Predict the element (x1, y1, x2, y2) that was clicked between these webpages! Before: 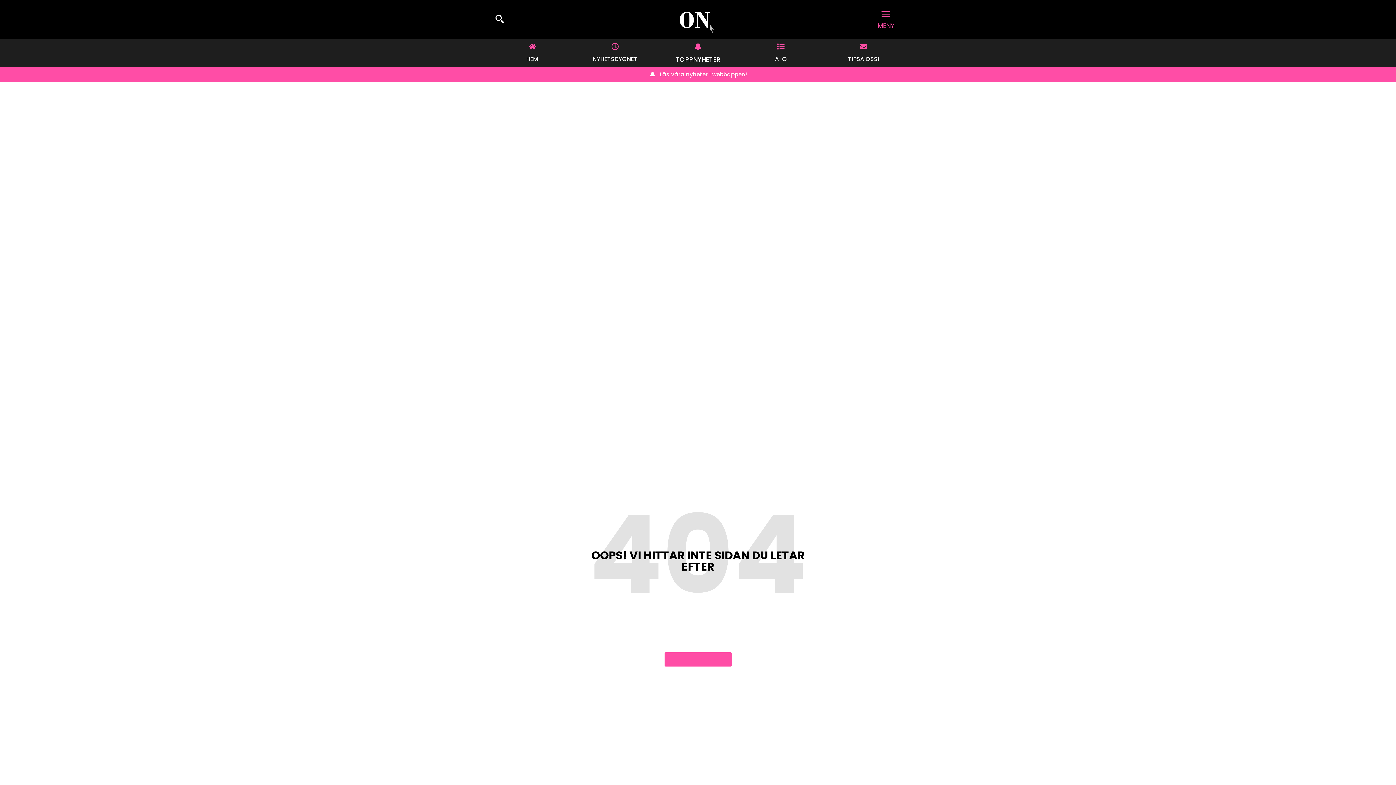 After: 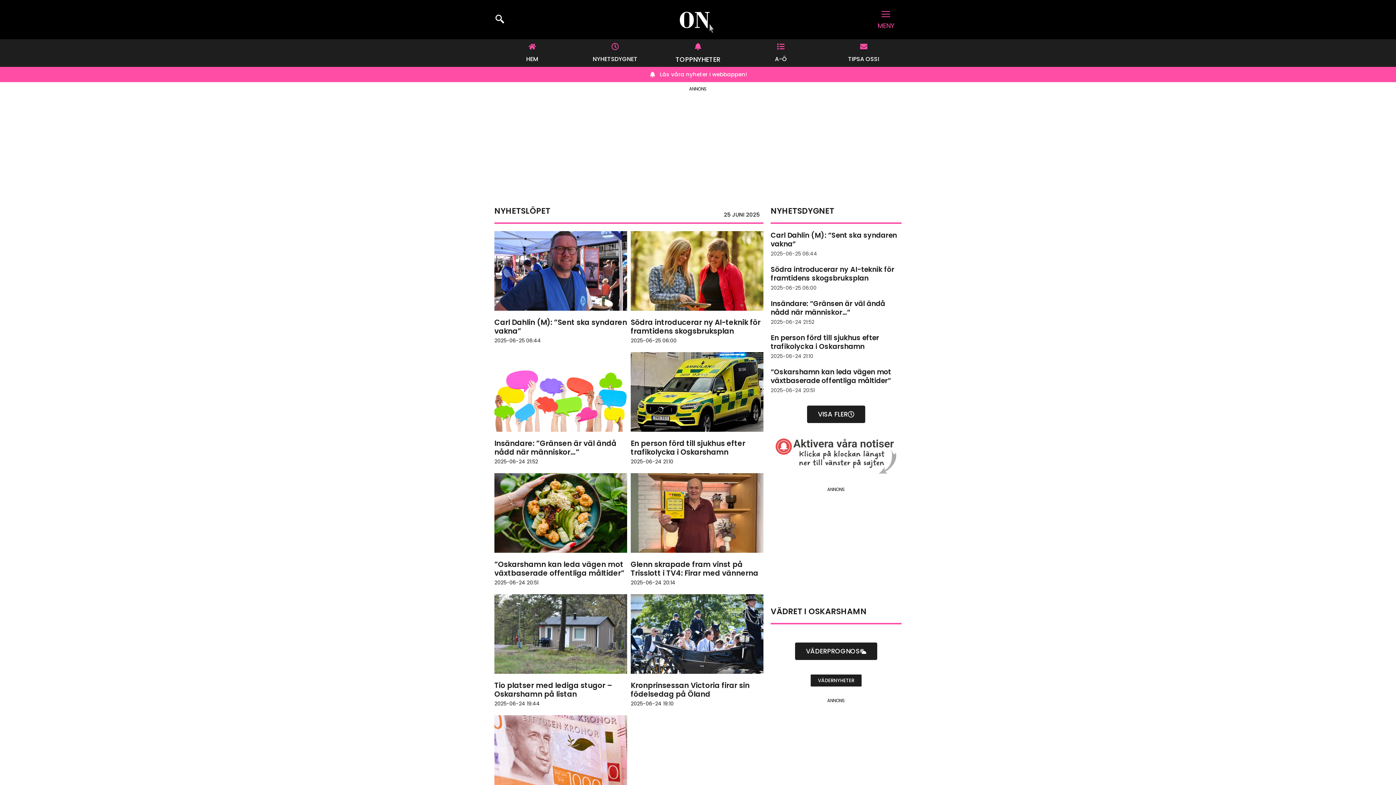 Action: bbox: (664, 652, 731, 666) label: TILL STARTSIDAN